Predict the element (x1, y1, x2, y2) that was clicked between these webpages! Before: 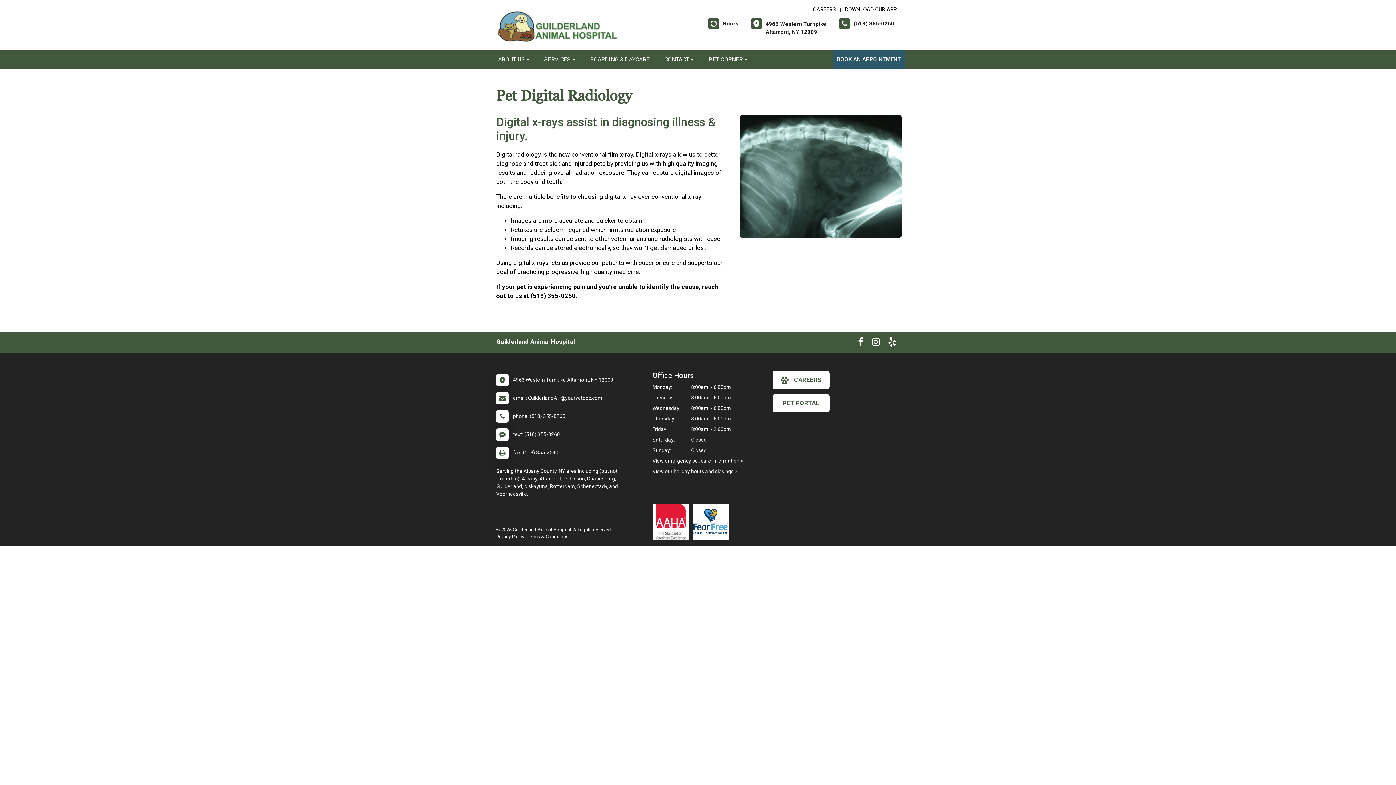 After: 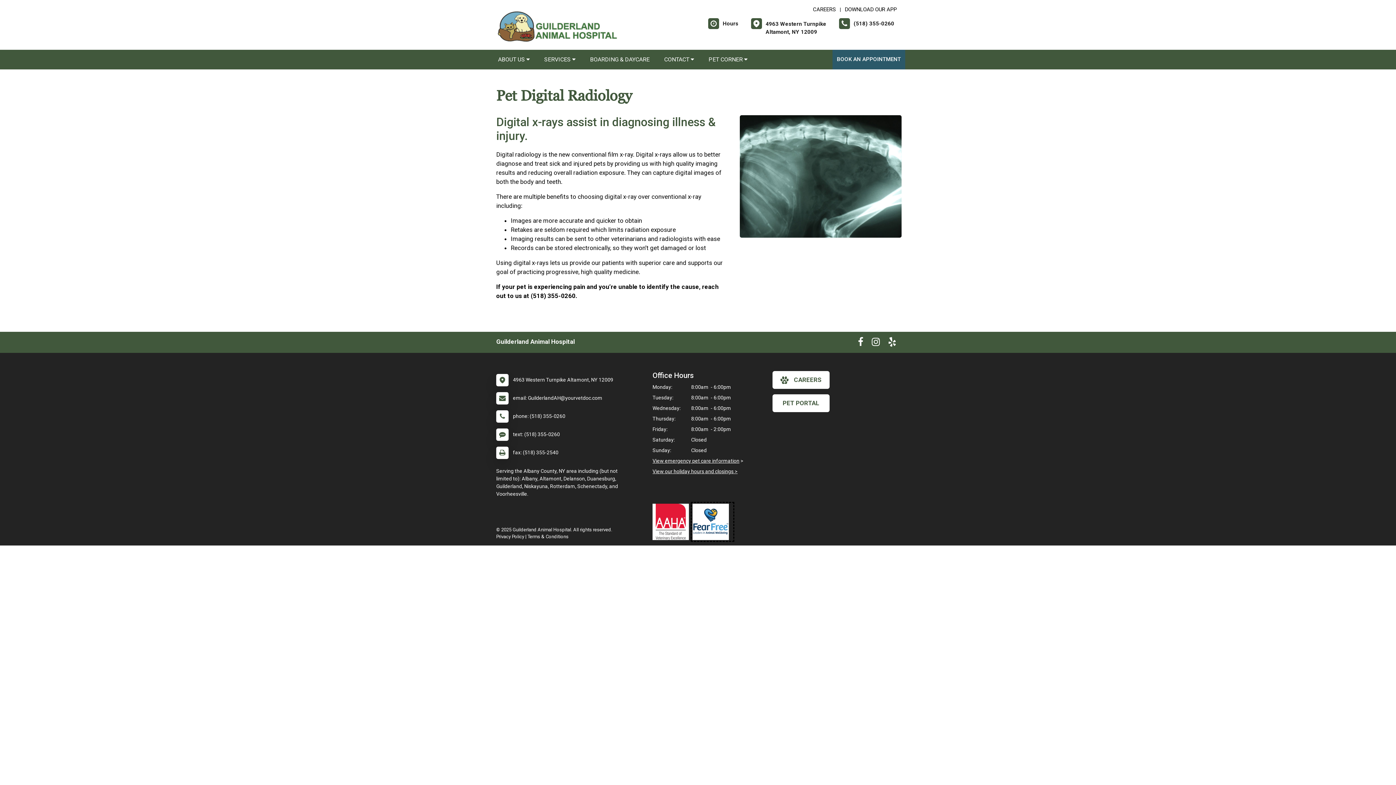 Action: bbox: (692, 504, 732, 540) label: New window link to Fear Free